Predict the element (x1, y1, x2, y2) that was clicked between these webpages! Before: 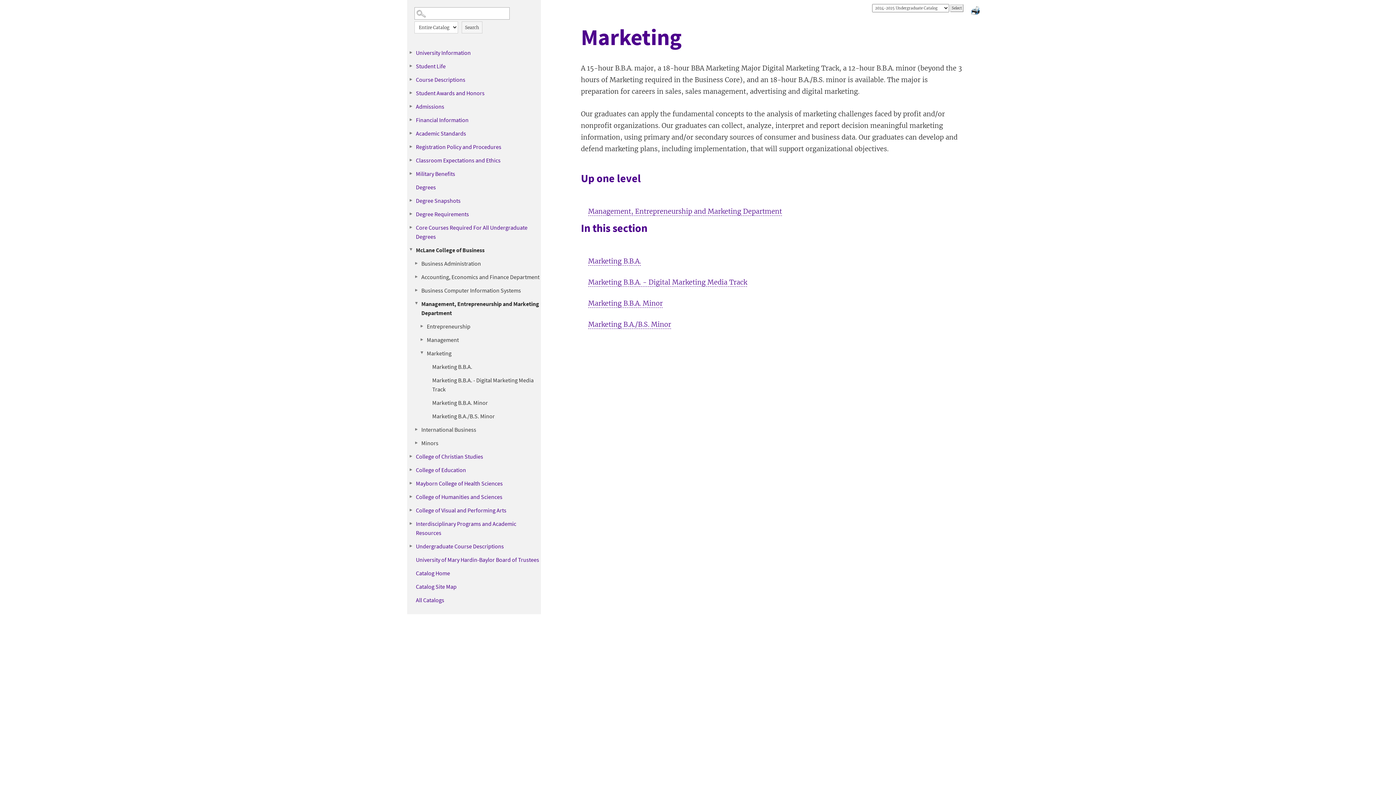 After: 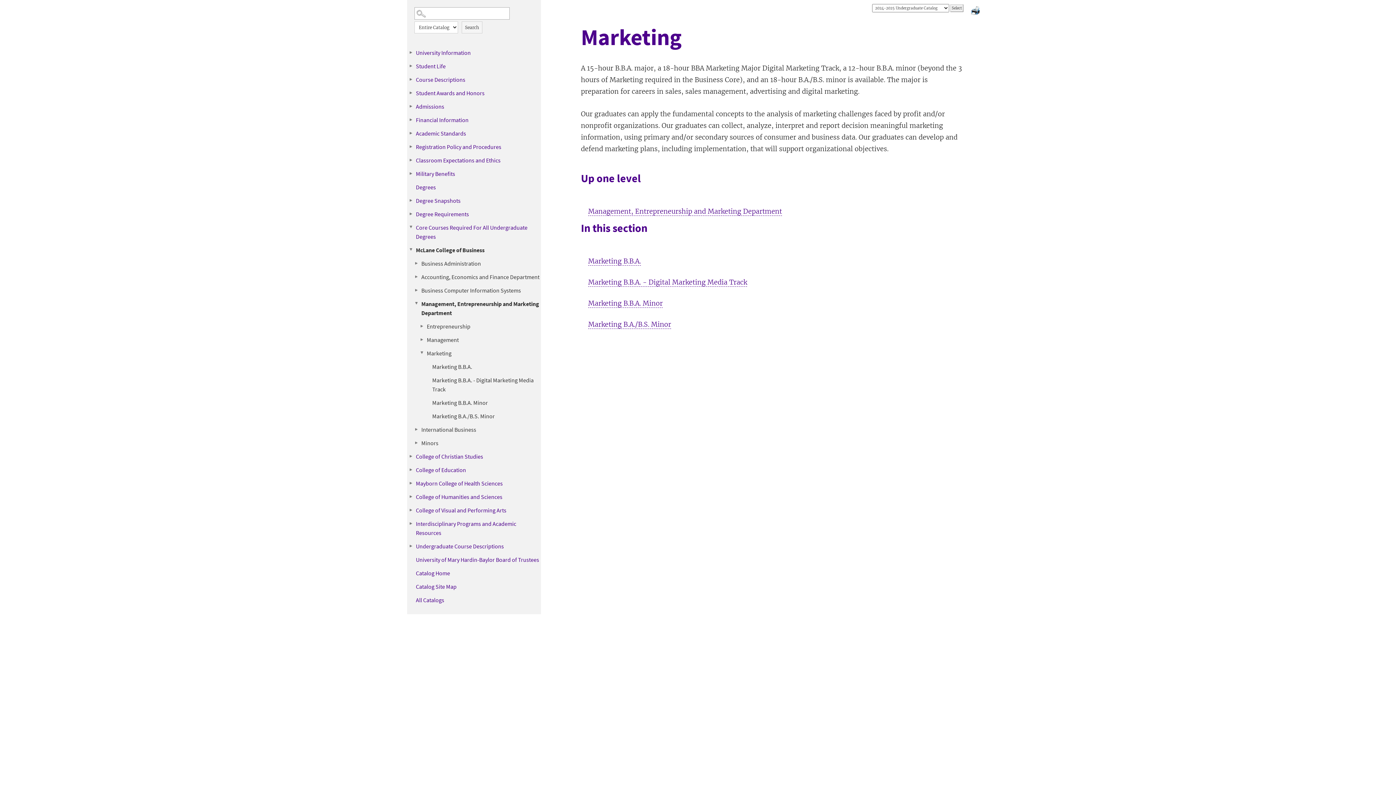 Action: label: Show More of Core Courses Required For All Undergraduate Degrees bbox: (407, 223, 414, 230)